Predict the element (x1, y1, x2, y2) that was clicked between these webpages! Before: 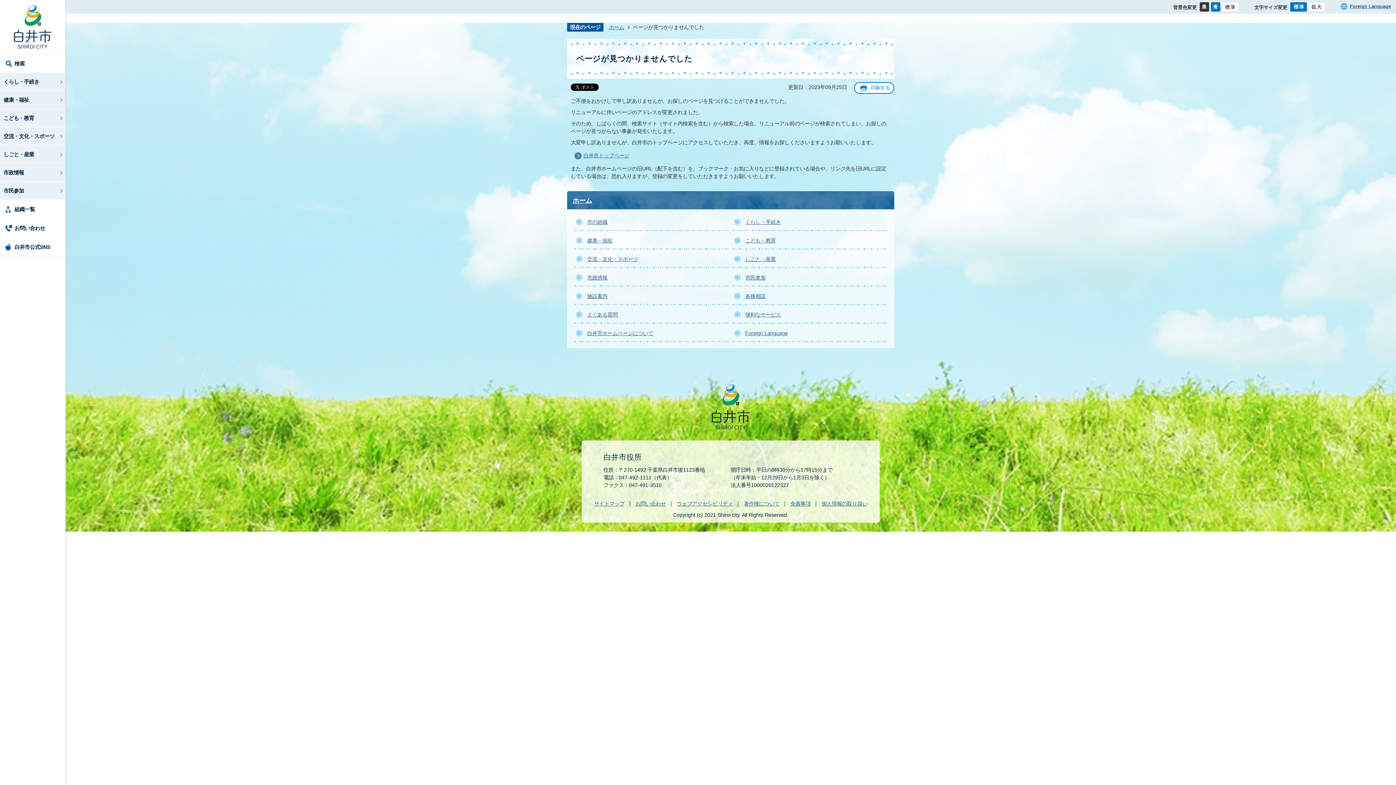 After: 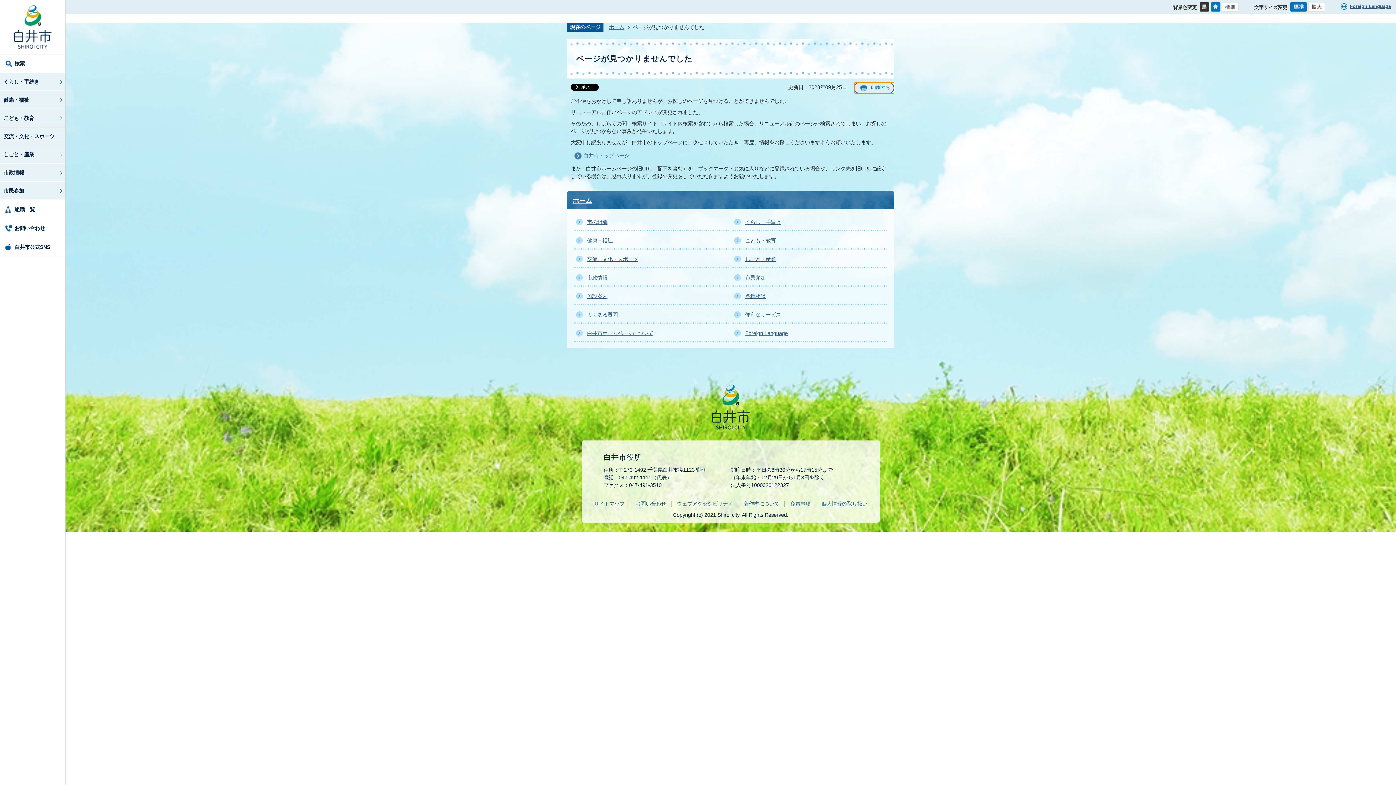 Action: label: 印刷する bbox: (854, 82, 894, 93)